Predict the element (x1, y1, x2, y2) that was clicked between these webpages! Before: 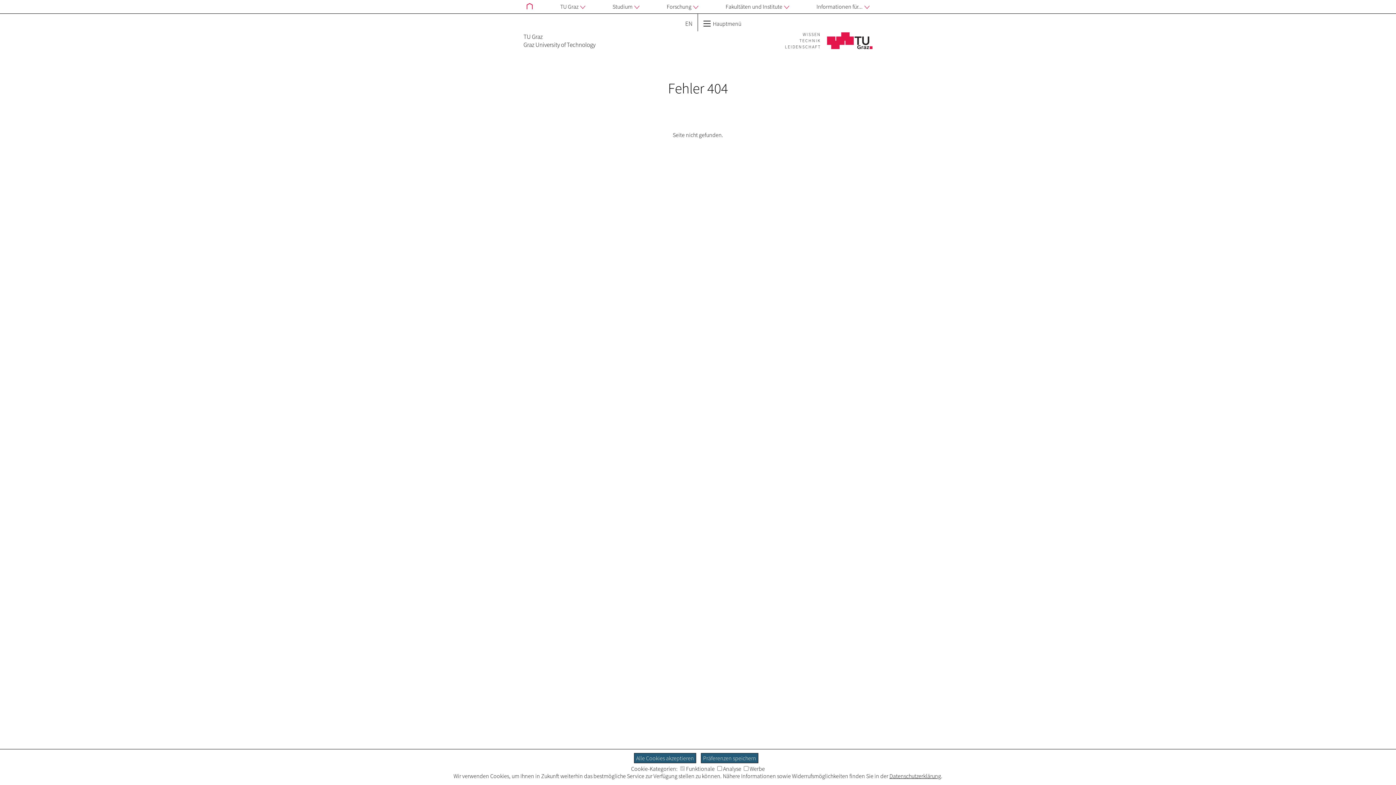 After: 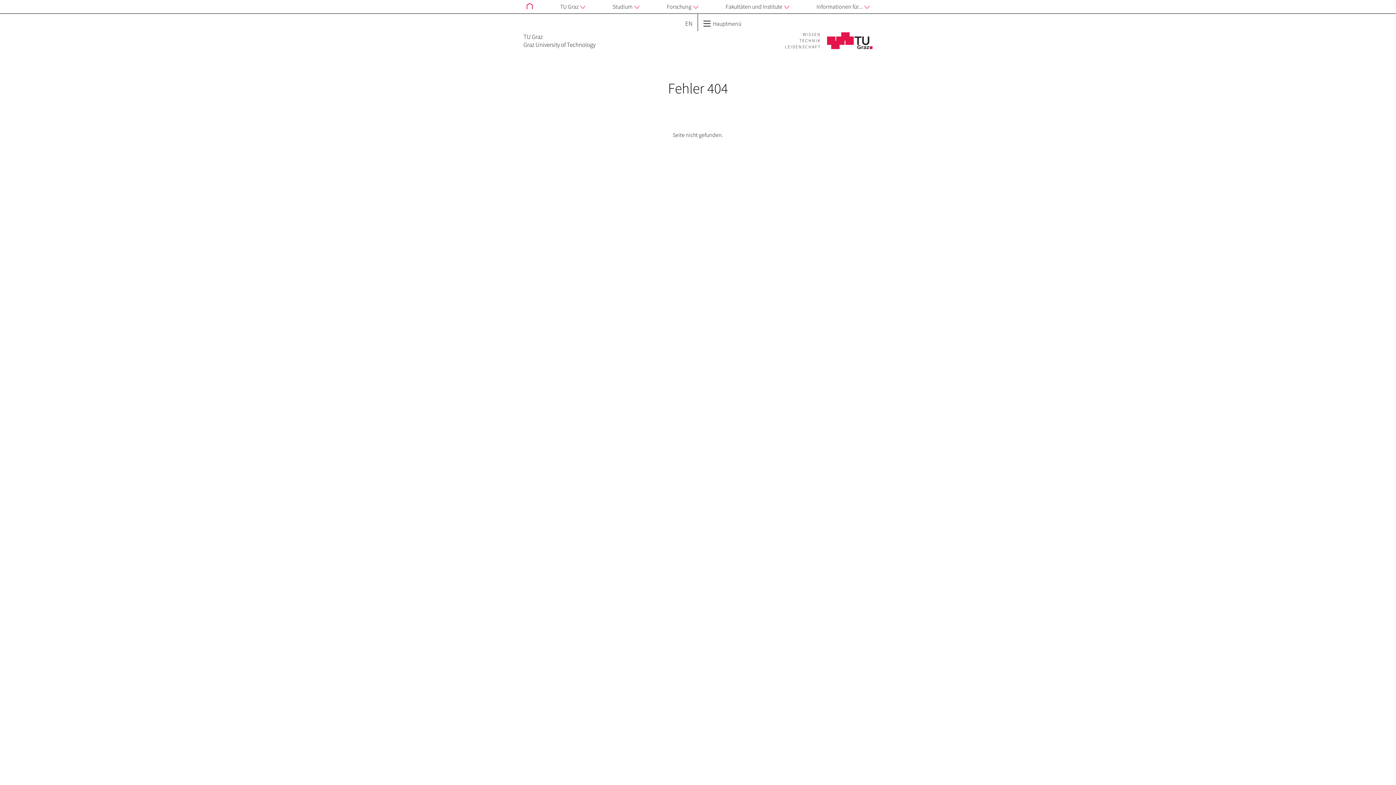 Action: bbox: (701, 753, 758, 763) label: Präferenzen speichern